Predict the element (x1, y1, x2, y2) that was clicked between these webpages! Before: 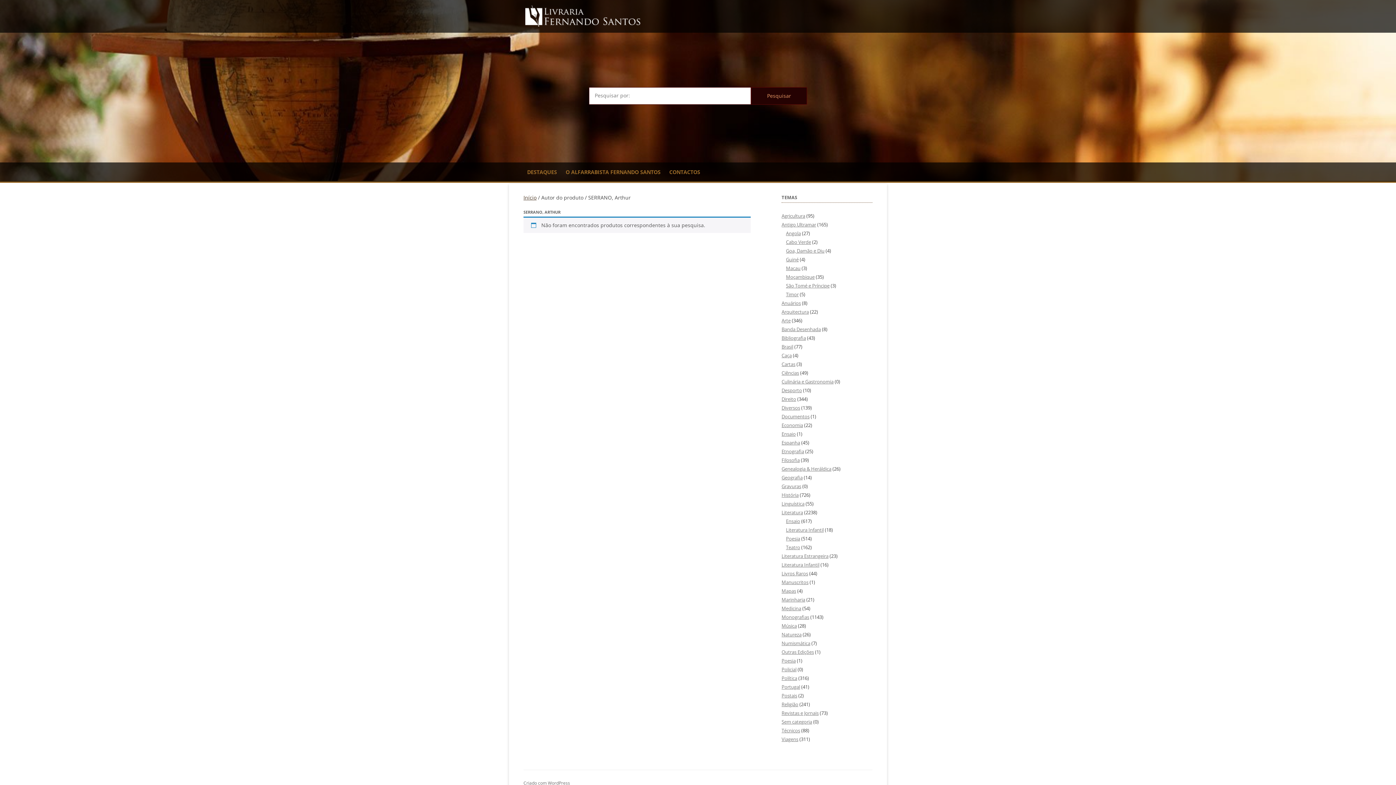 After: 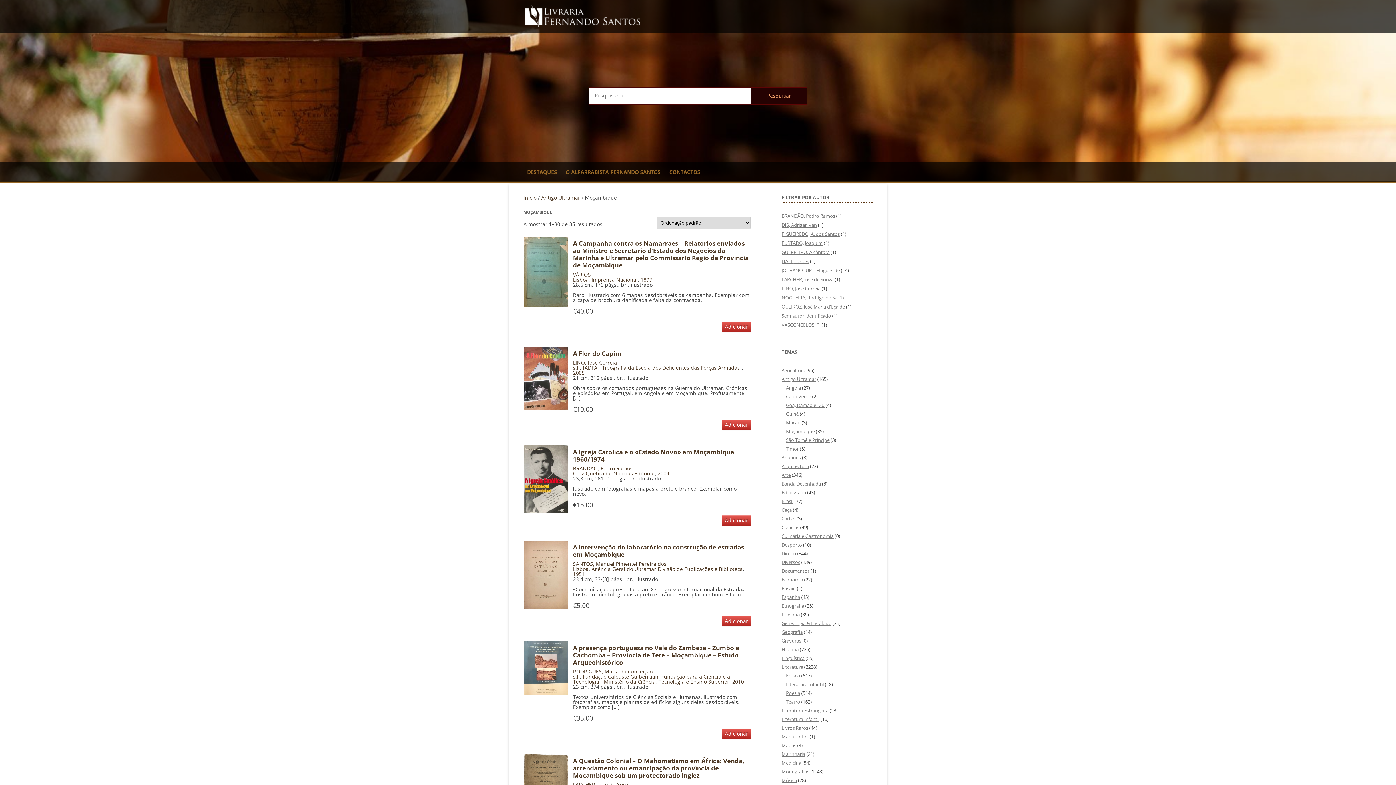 Action: bbox: (786, 273, 814, 280) label: Moçambique